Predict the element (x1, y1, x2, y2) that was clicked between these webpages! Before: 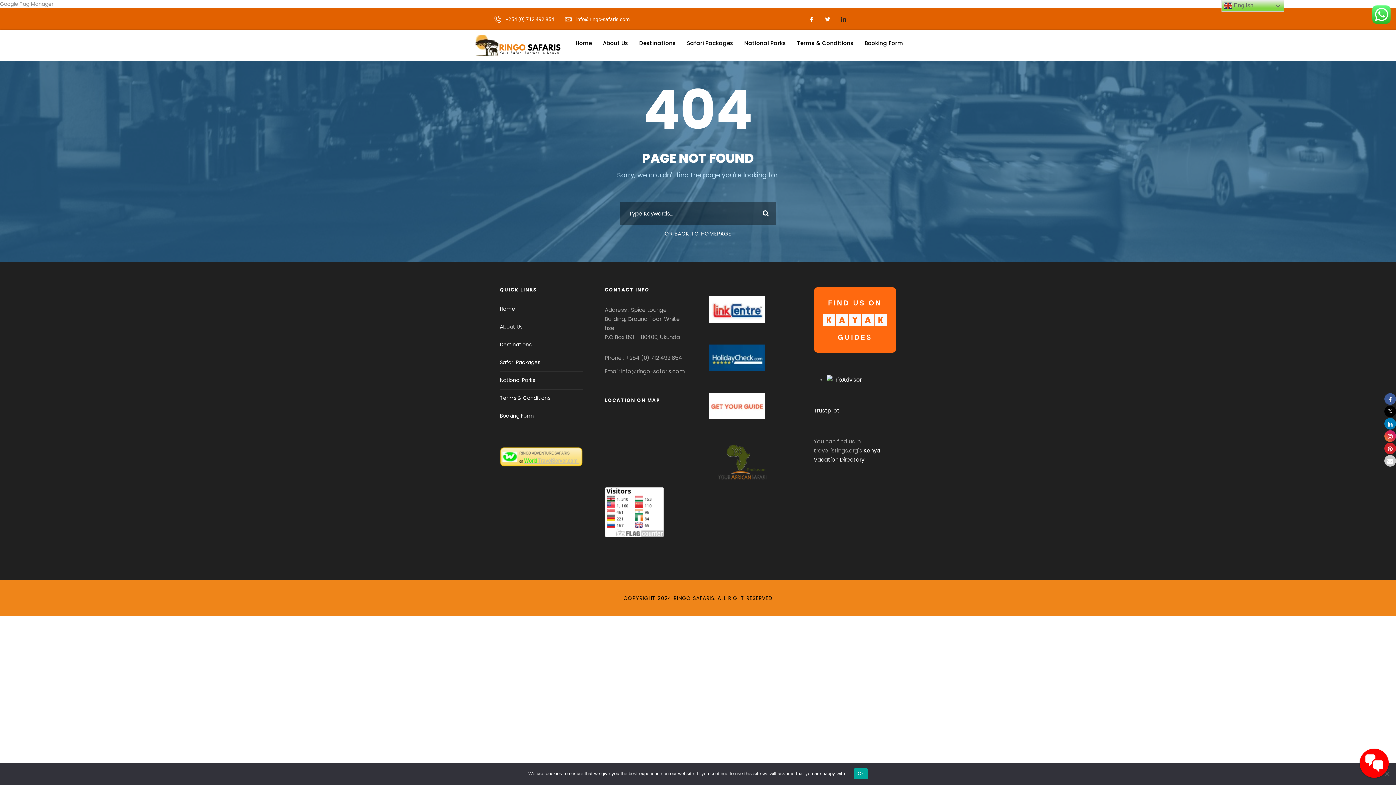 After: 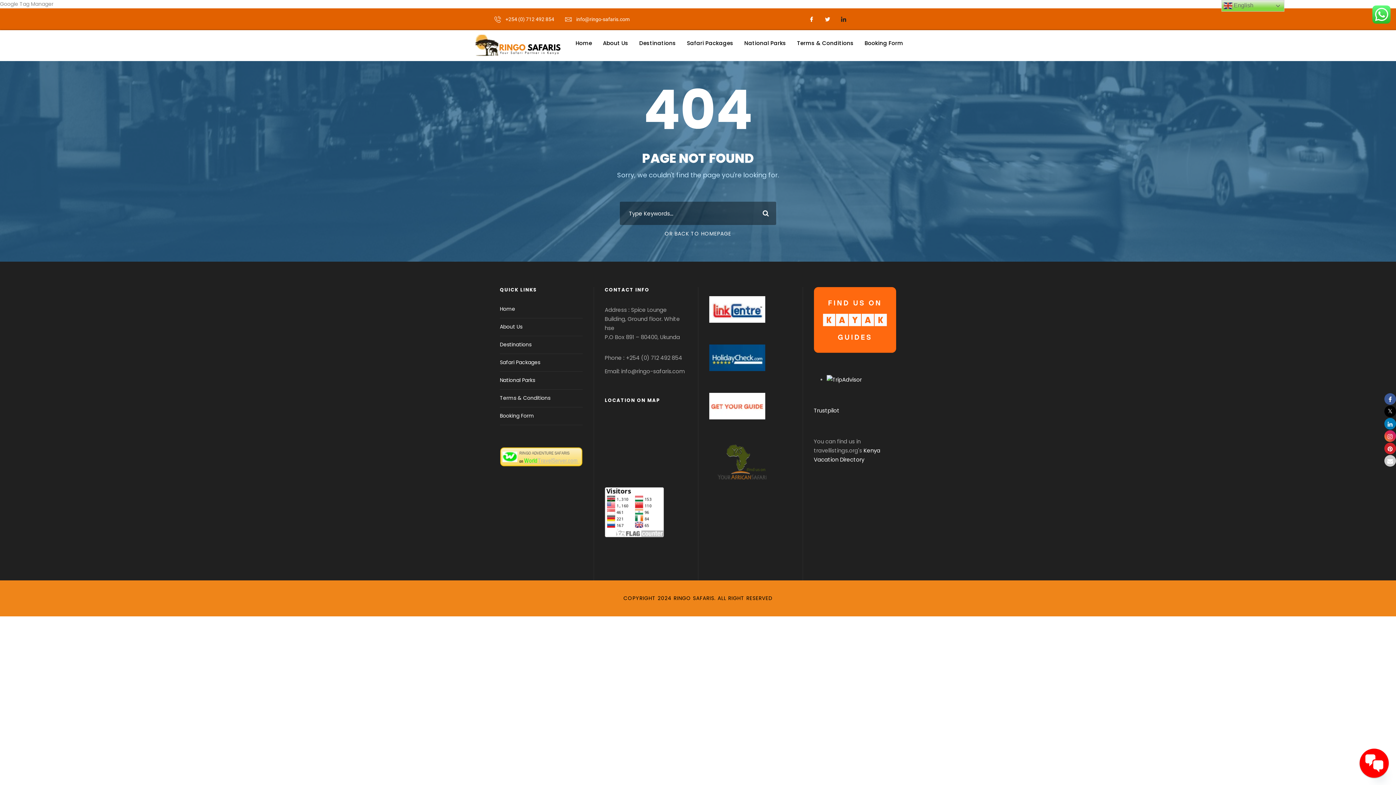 Action: bbox: (1384, 429, 1396, 442)